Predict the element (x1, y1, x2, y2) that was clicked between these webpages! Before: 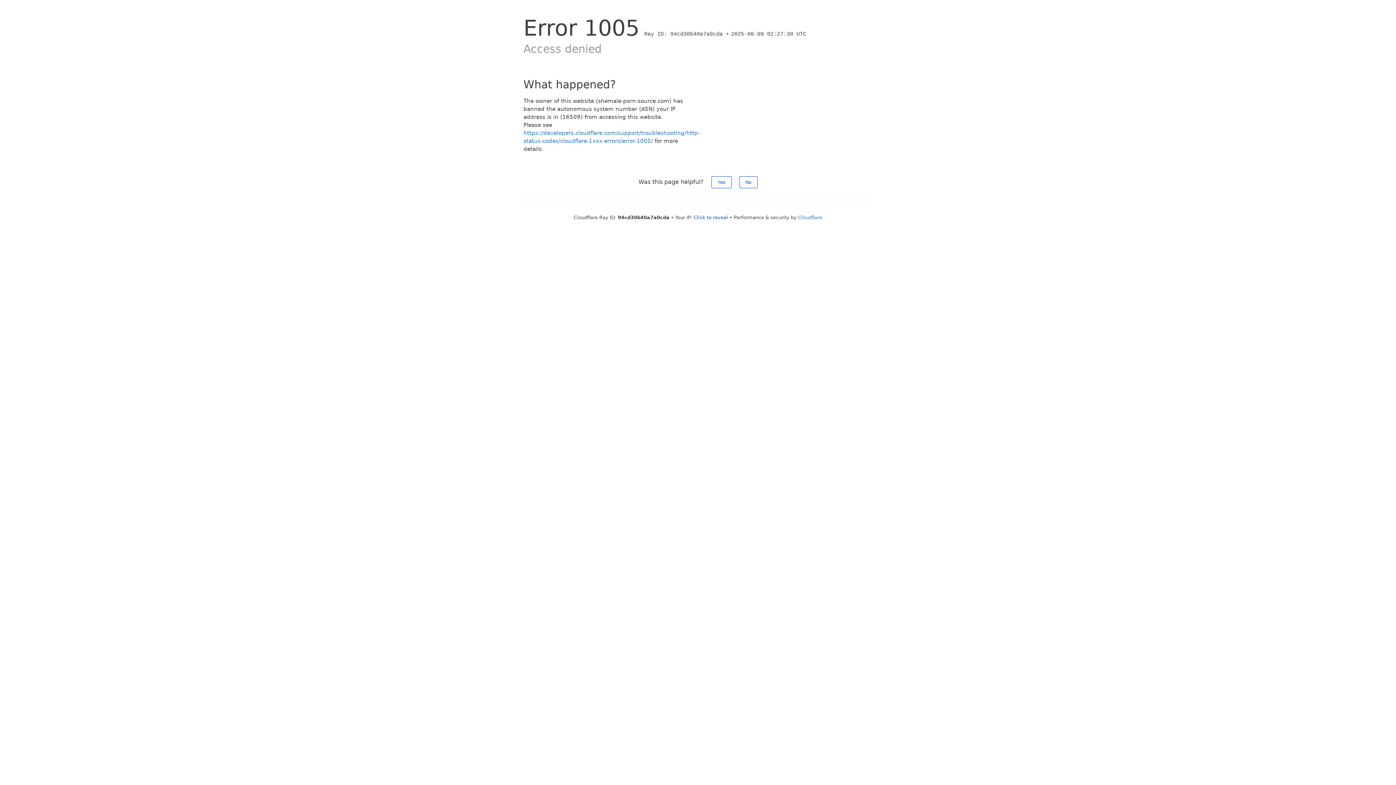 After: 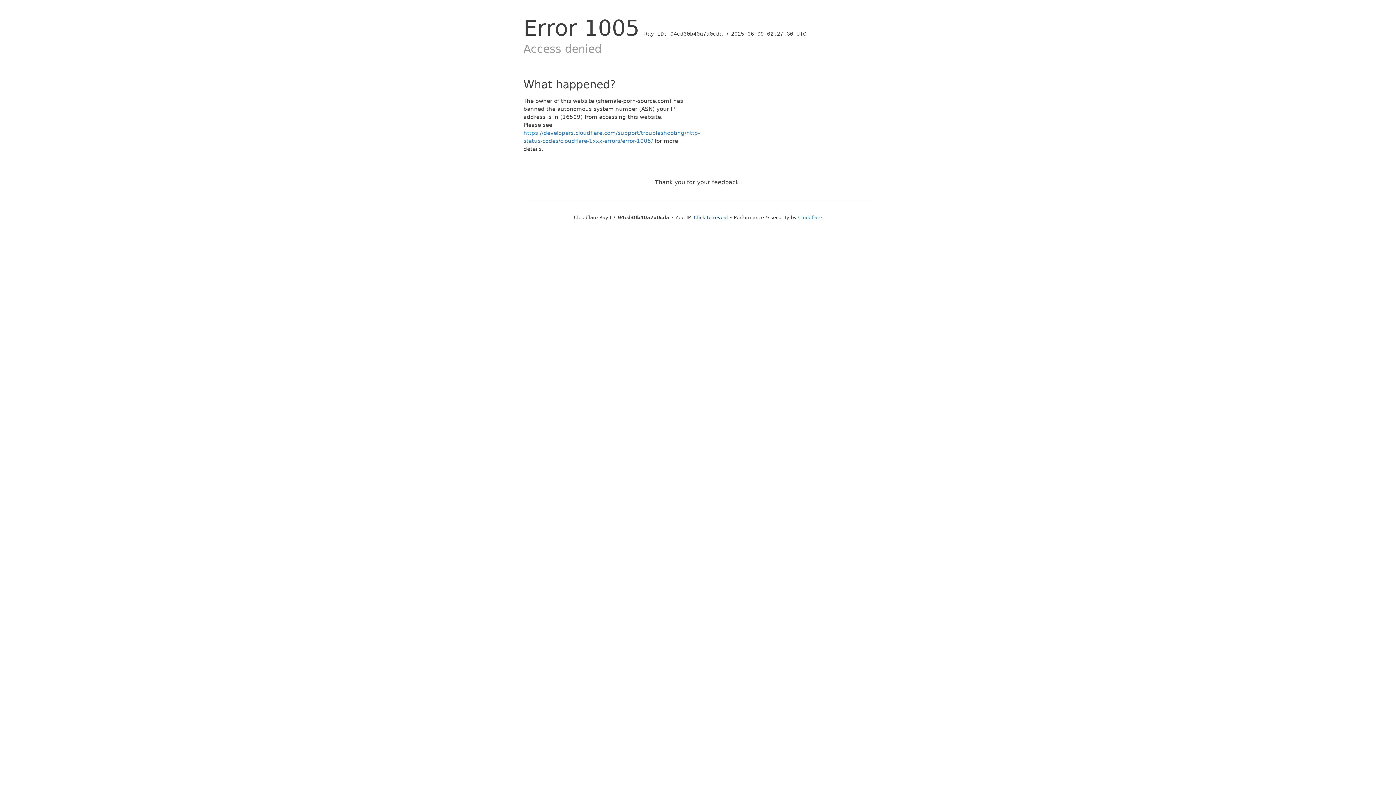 Action: bbox: (739, 176, 757, 188) label: No